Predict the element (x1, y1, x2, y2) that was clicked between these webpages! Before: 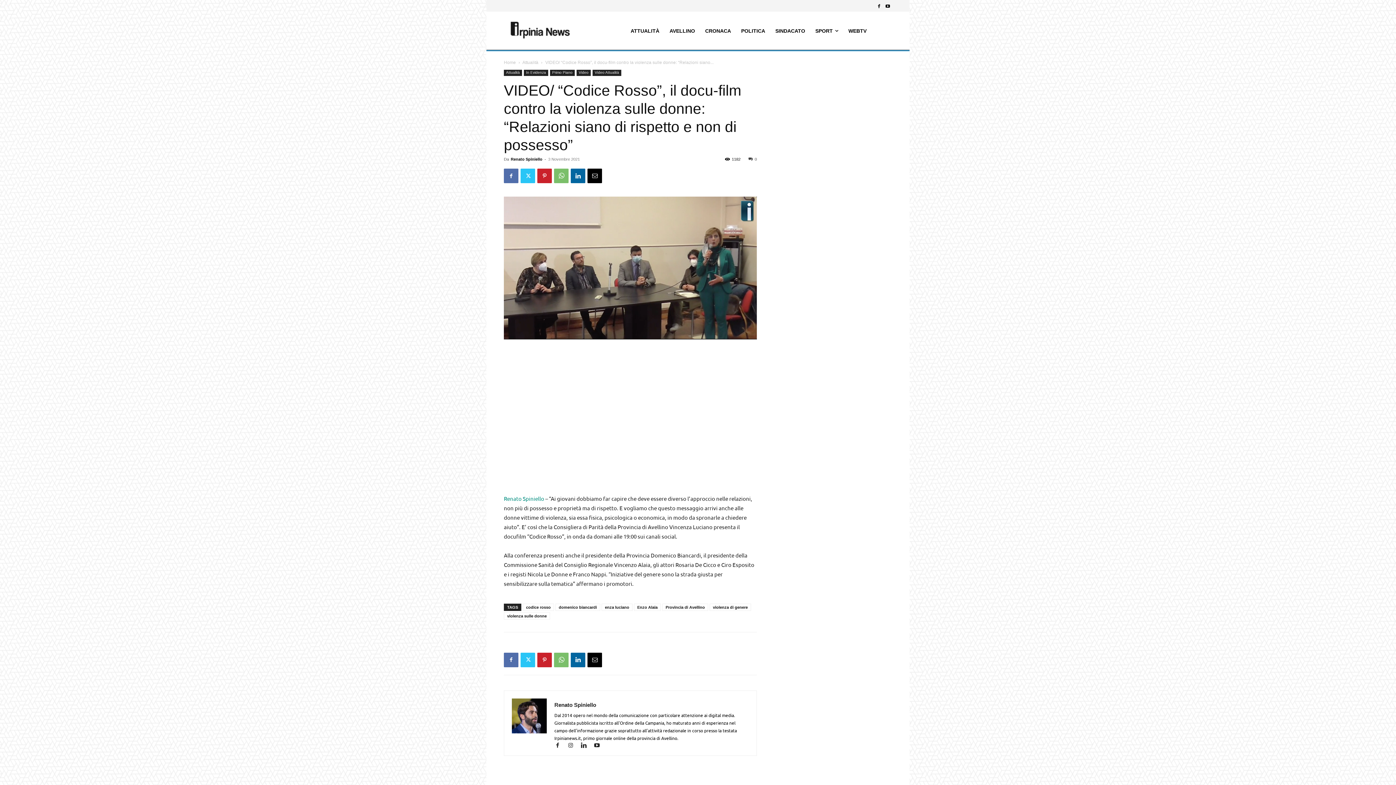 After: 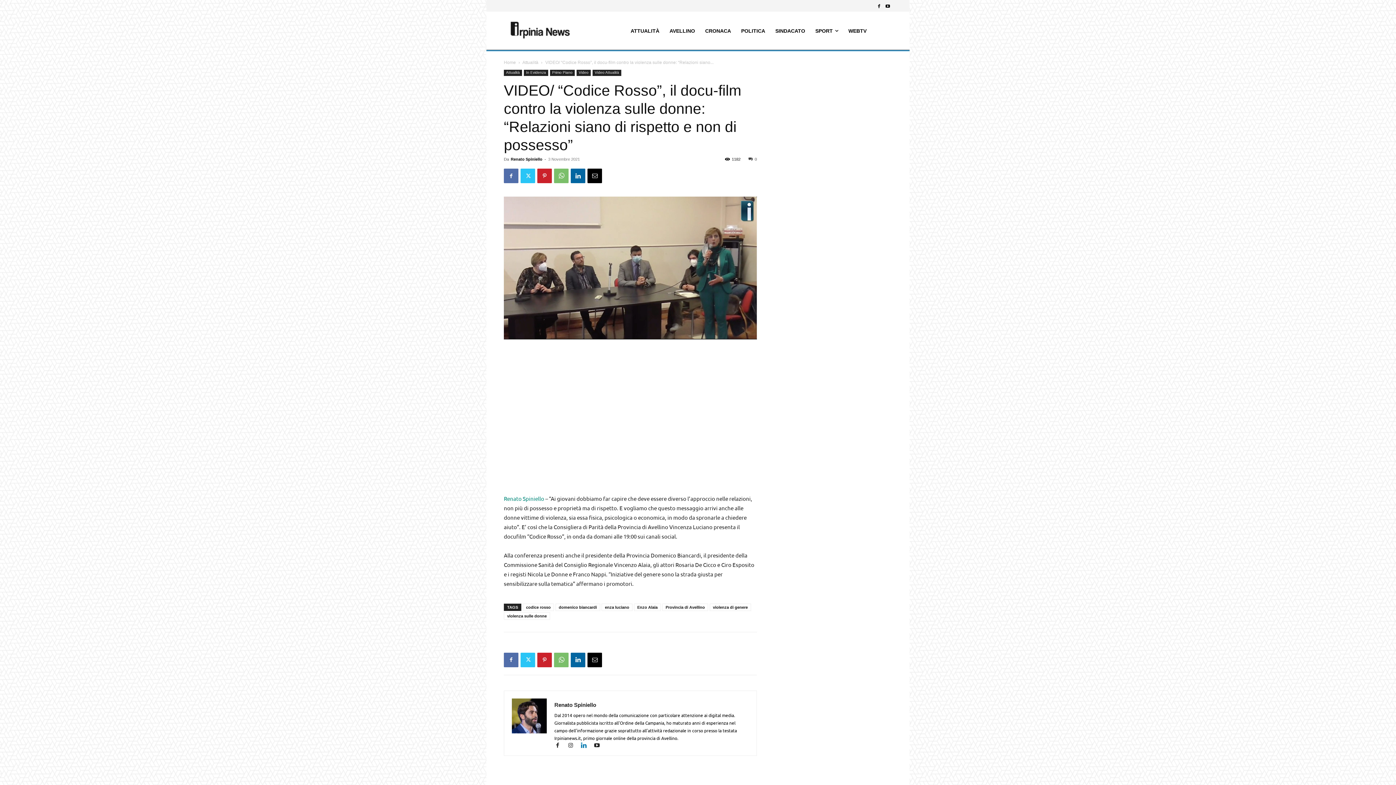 Action: label:   bbox: (580, 743, 593, 748)